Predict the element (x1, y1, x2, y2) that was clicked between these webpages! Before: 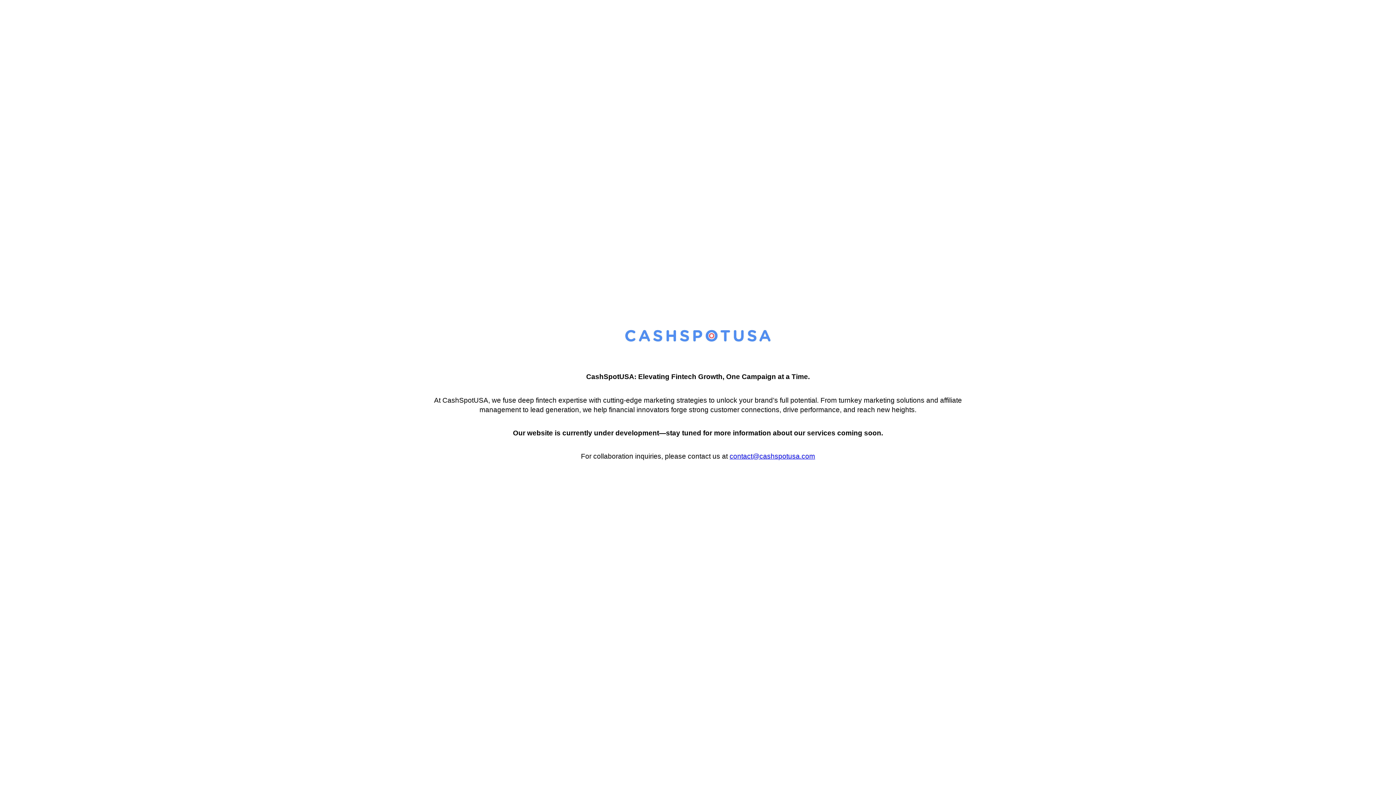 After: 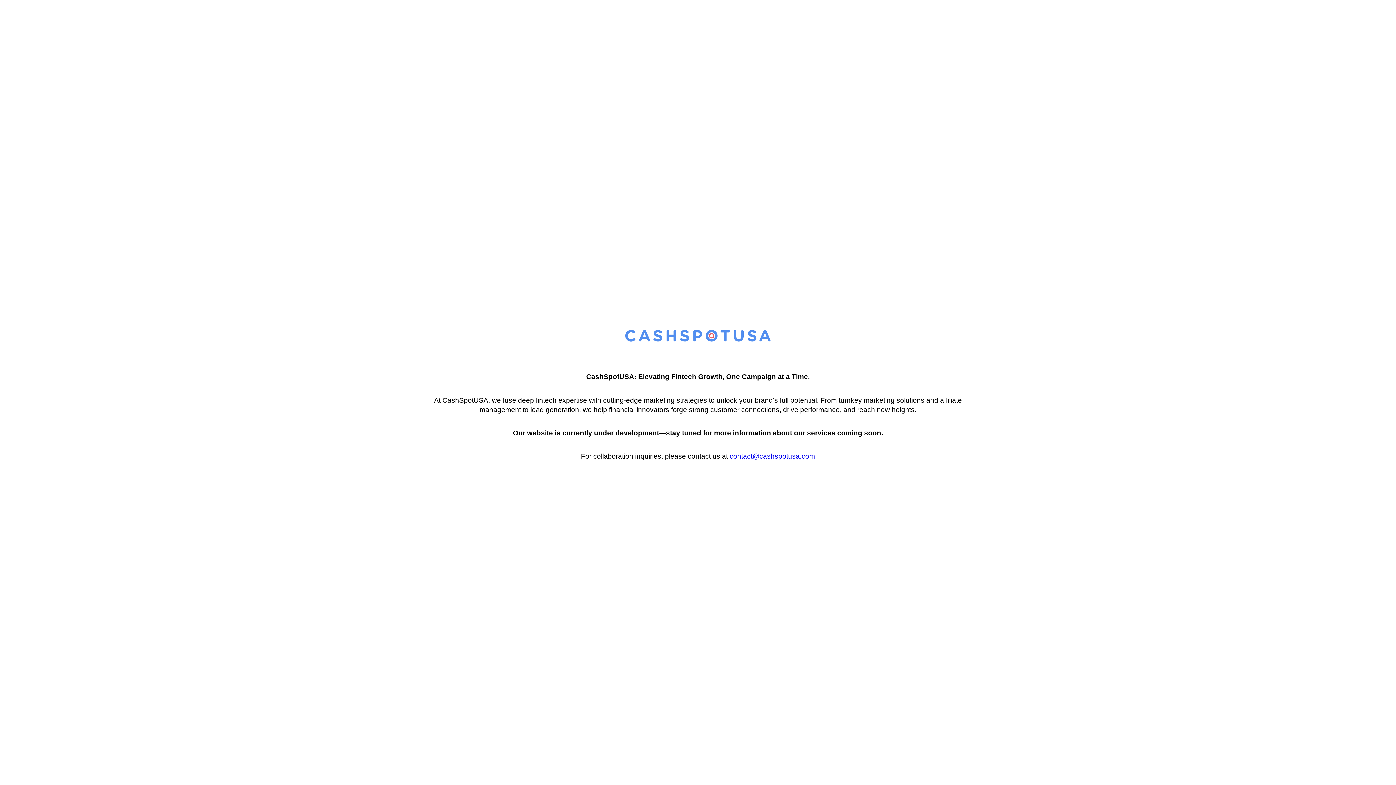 Action: bbox: (729, 452, 815, 460) label: contact@cashspotusa.com